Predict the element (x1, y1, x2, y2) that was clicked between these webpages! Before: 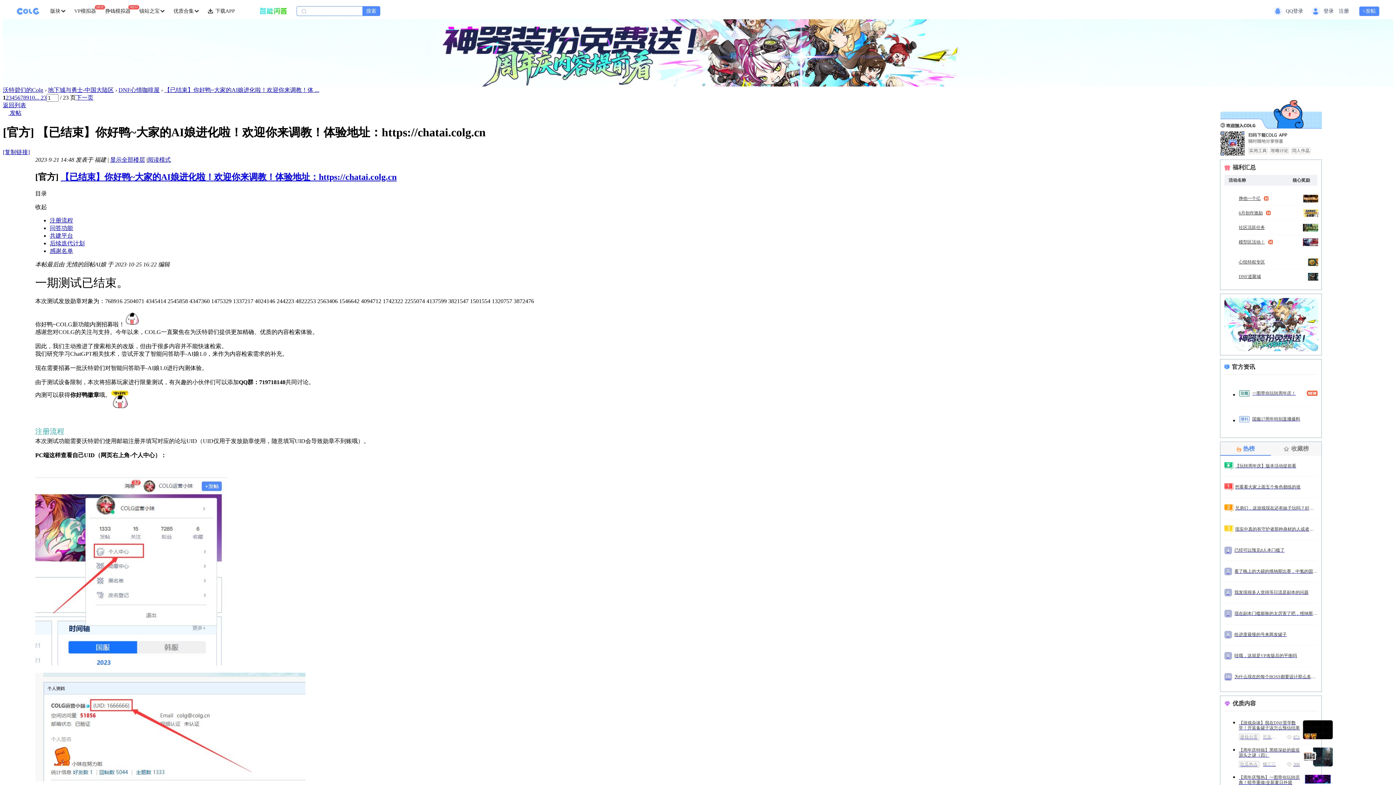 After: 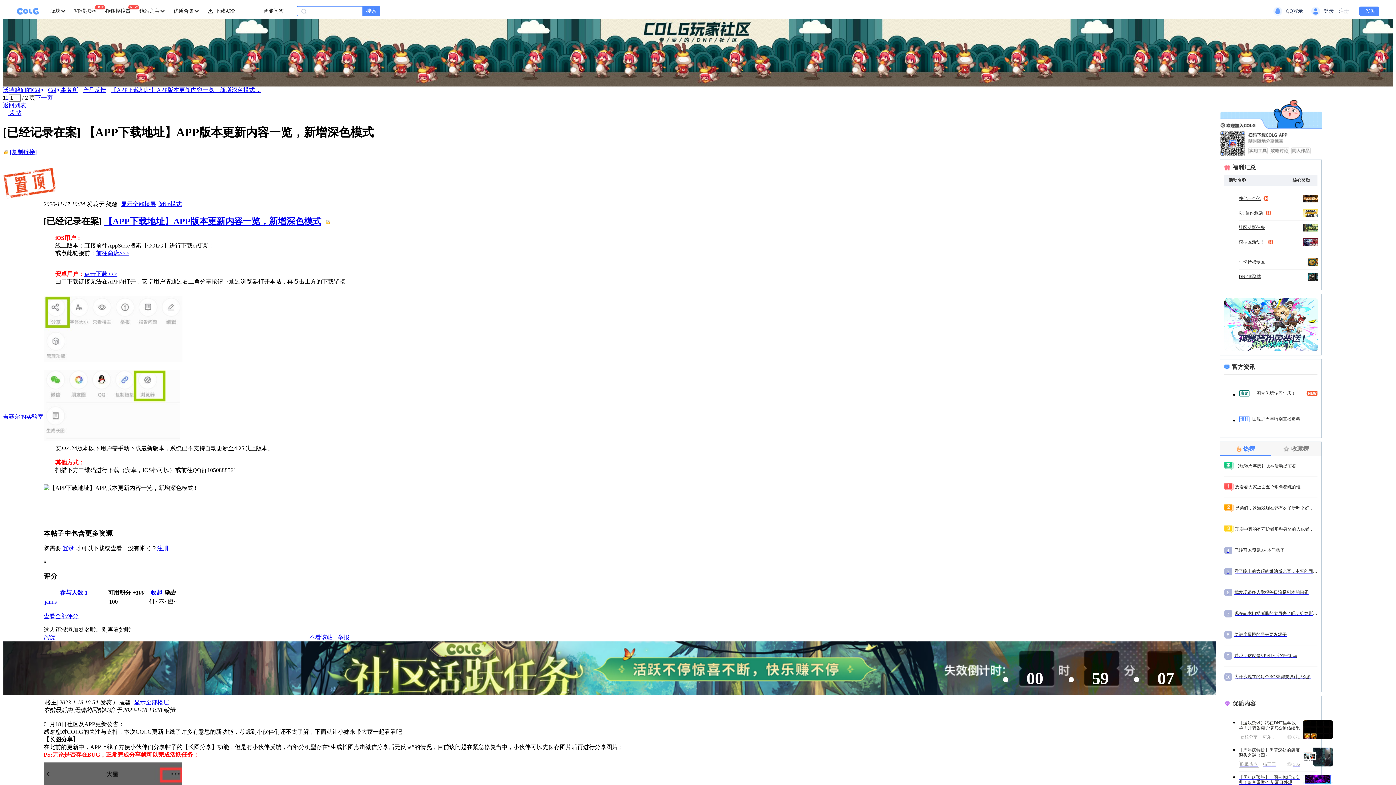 Action: bbox: (215, 7, 235, 14) label: 下载APP